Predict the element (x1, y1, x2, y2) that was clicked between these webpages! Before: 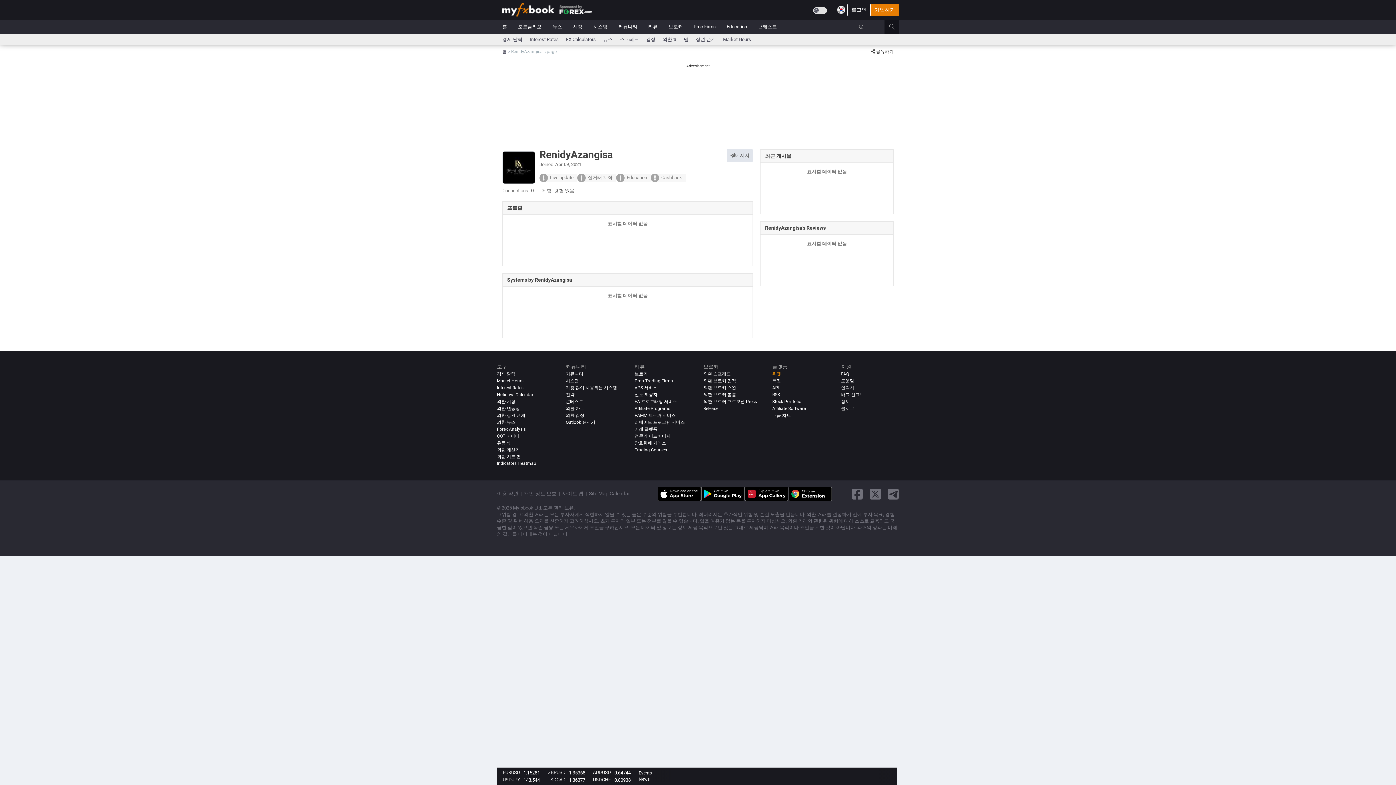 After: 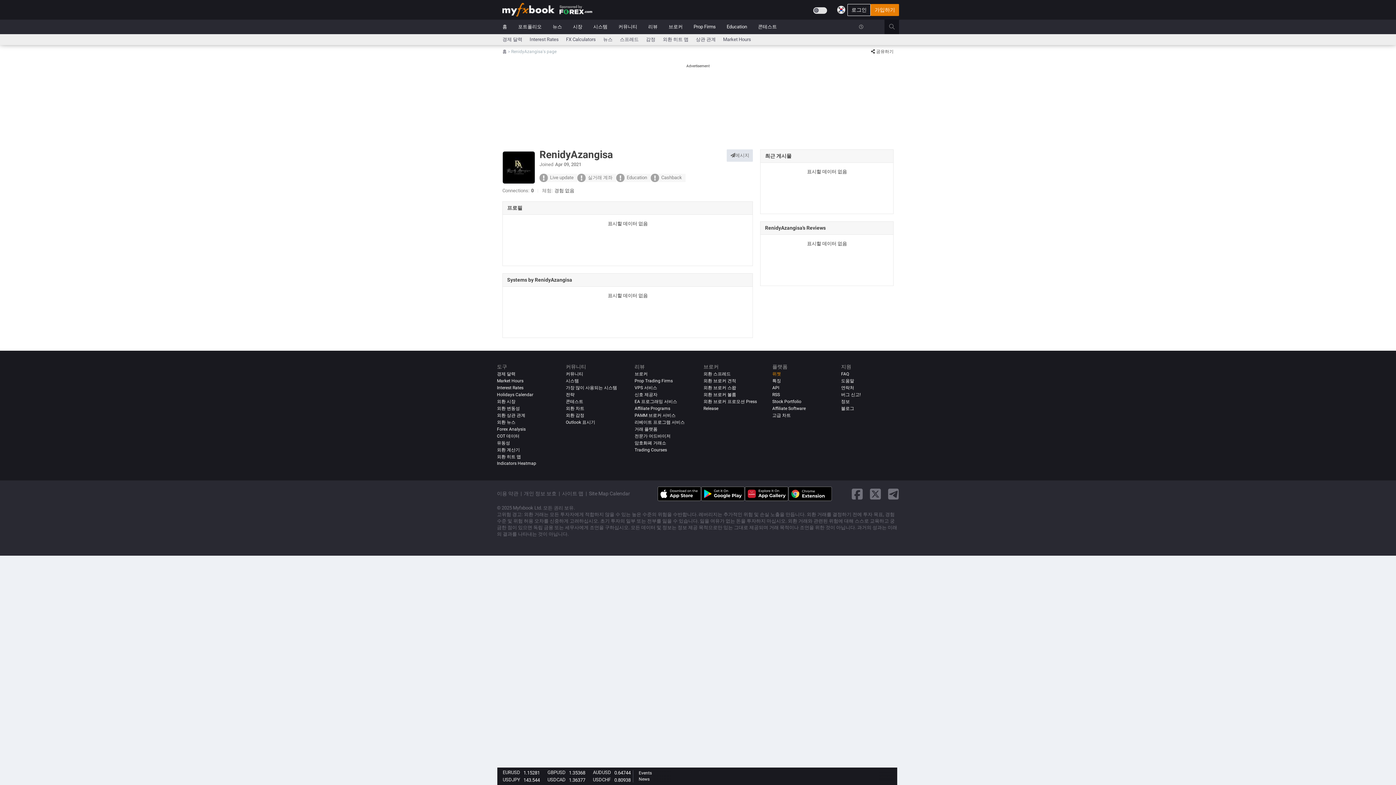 Action: bbox: (788, 486, 832, 501)